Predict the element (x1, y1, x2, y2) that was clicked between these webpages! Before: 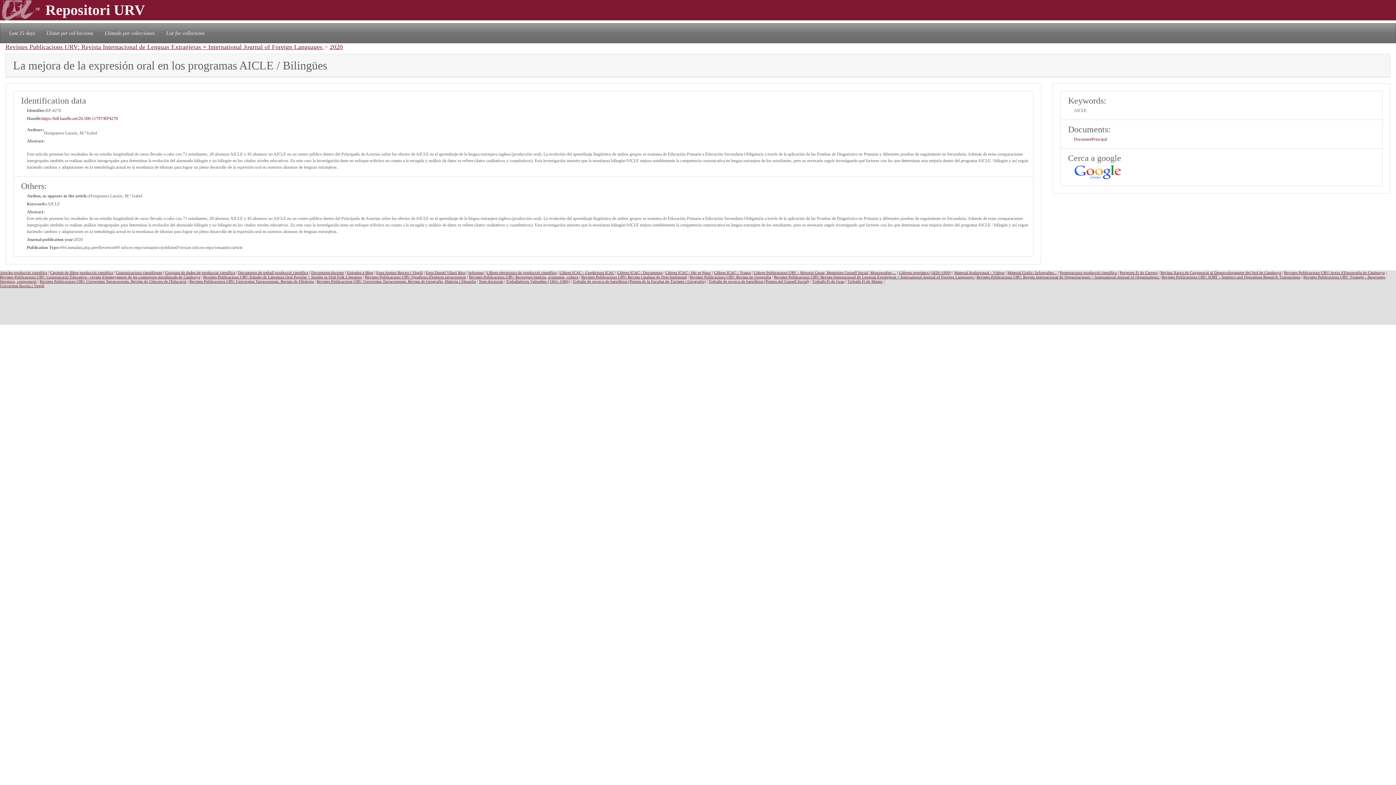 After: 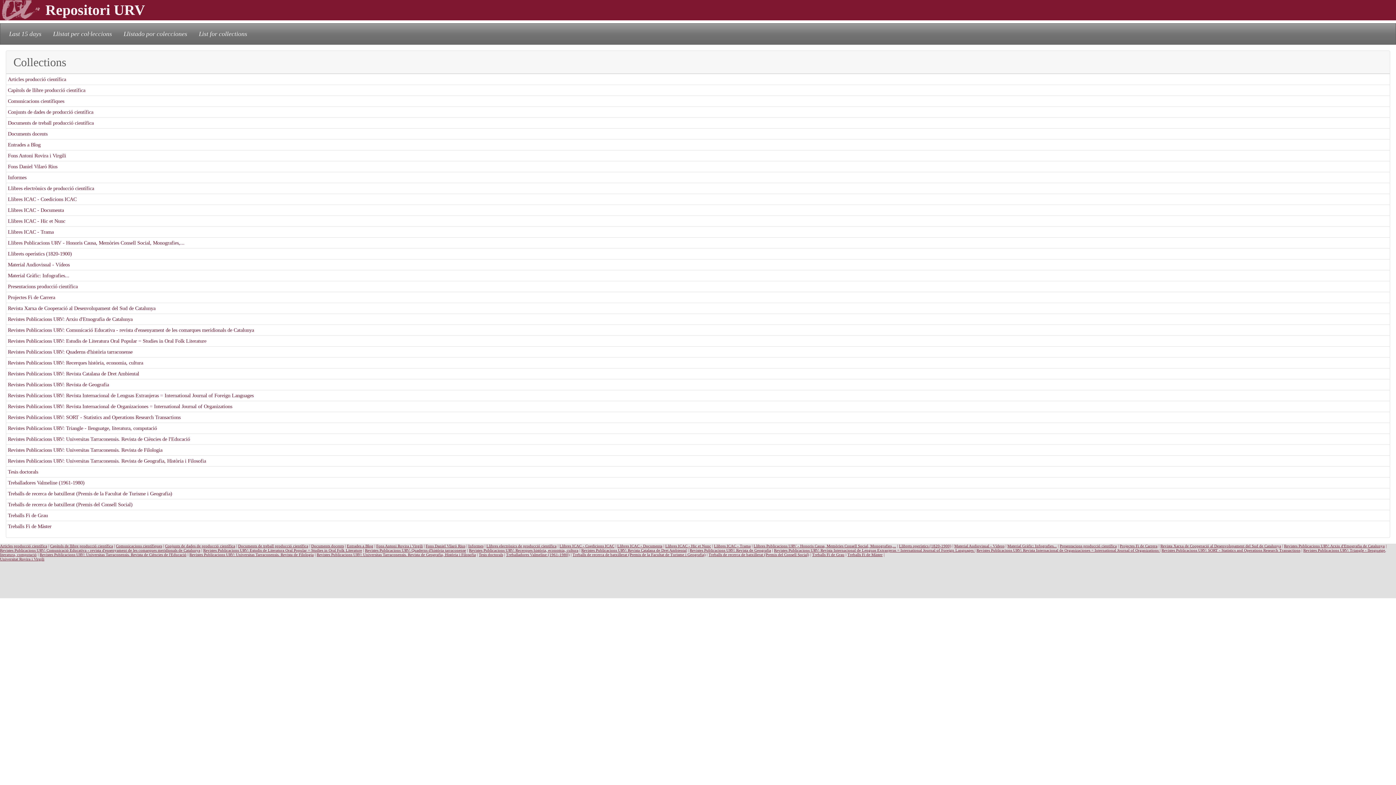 Action: label: List for collections bbox: (163, 26, 207, 39)